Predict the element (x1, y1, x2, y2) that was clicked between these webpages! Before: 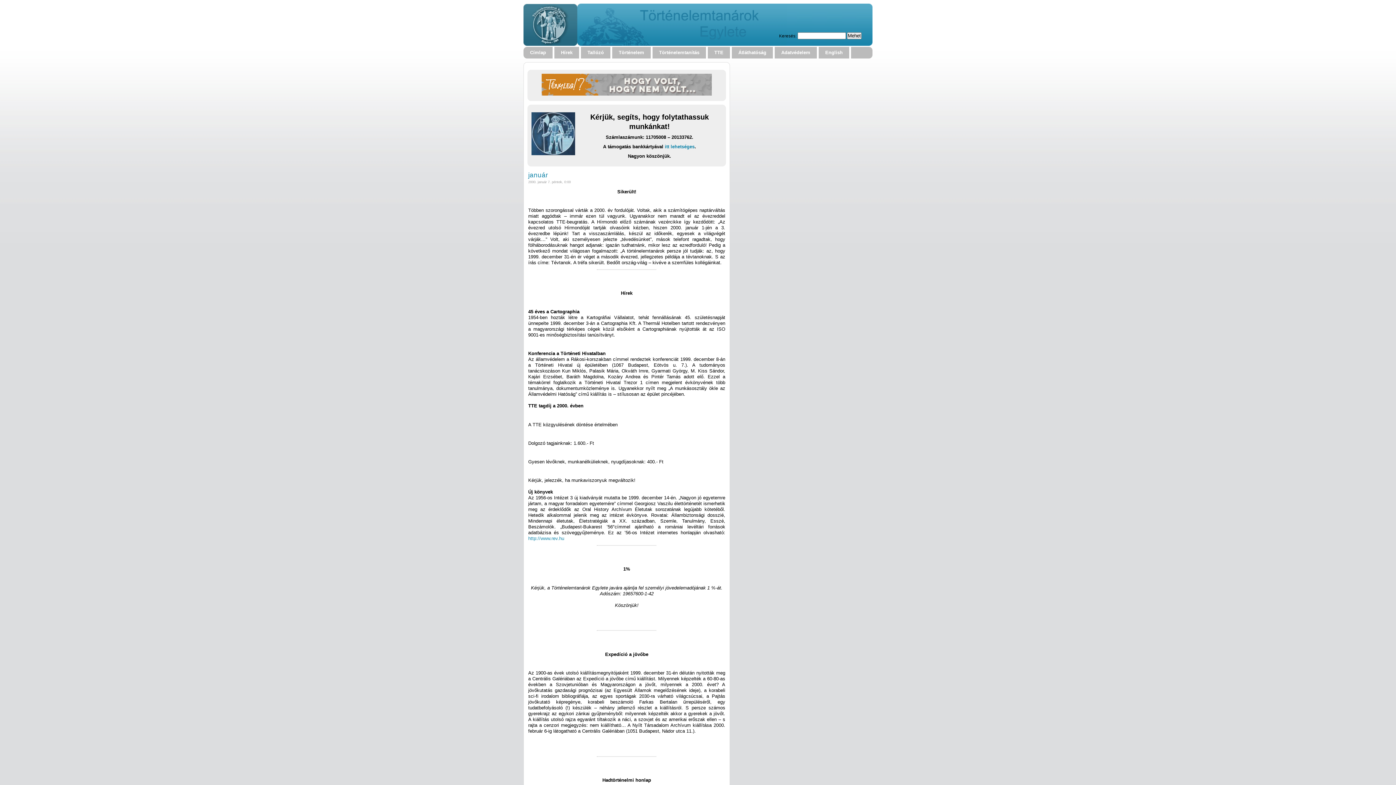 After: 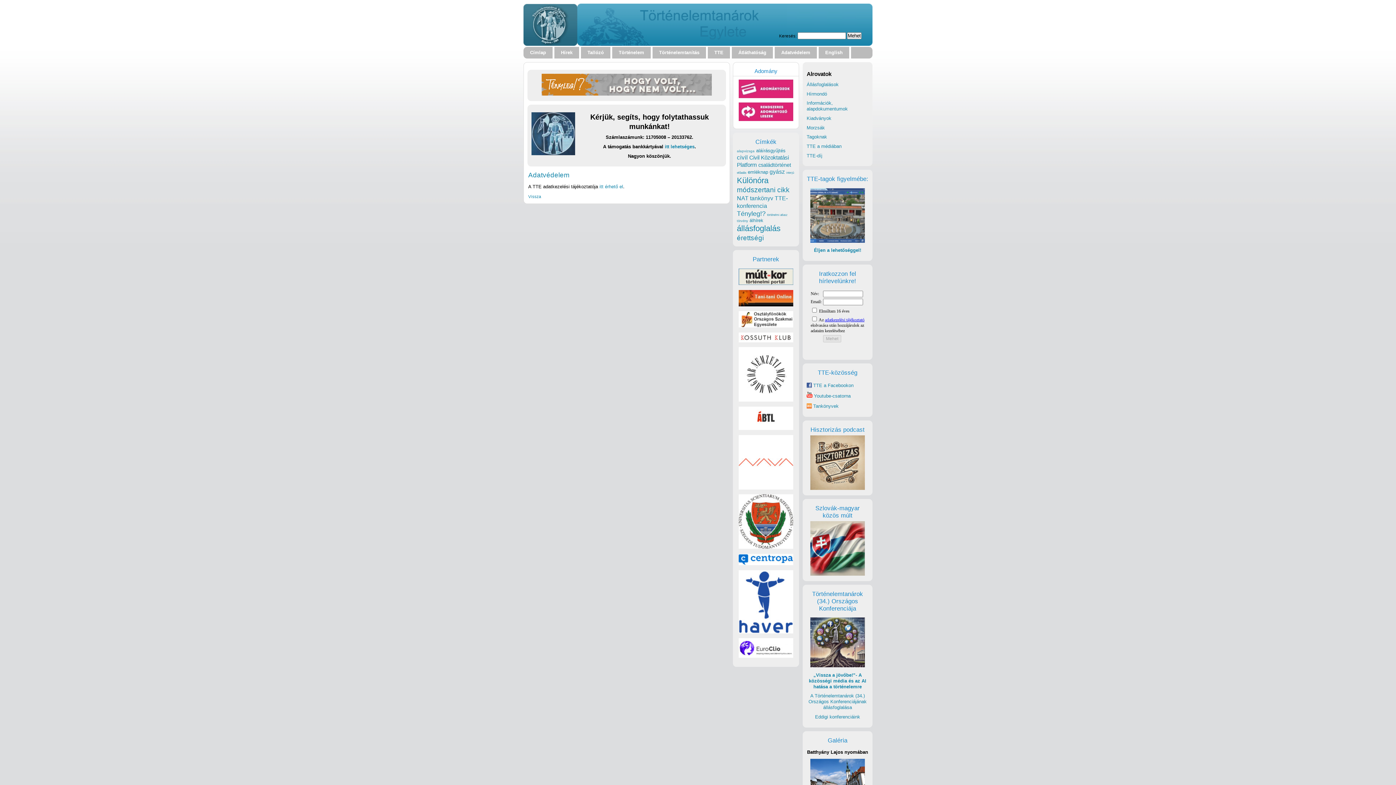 Action: bbox: (781, 46, 810, 58) label: Adatvédelem